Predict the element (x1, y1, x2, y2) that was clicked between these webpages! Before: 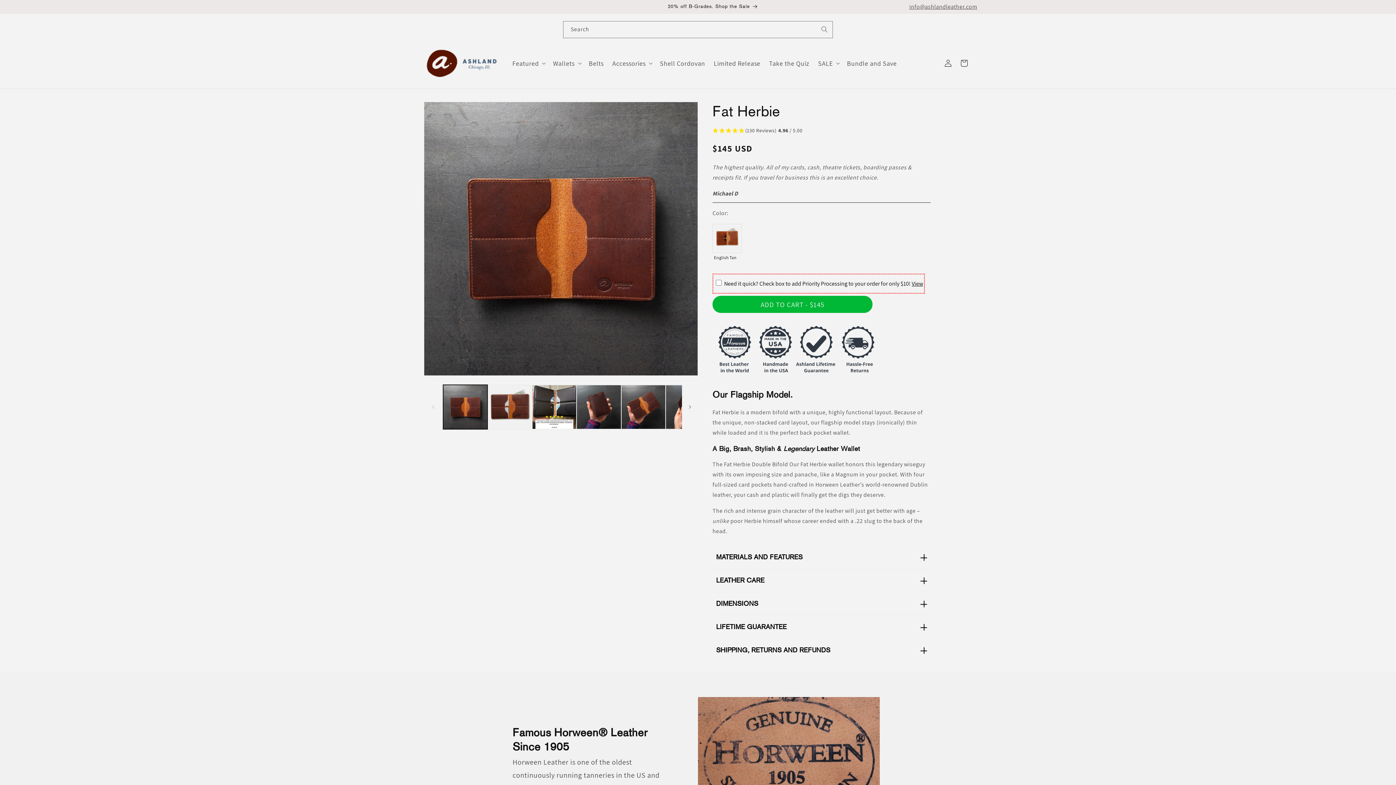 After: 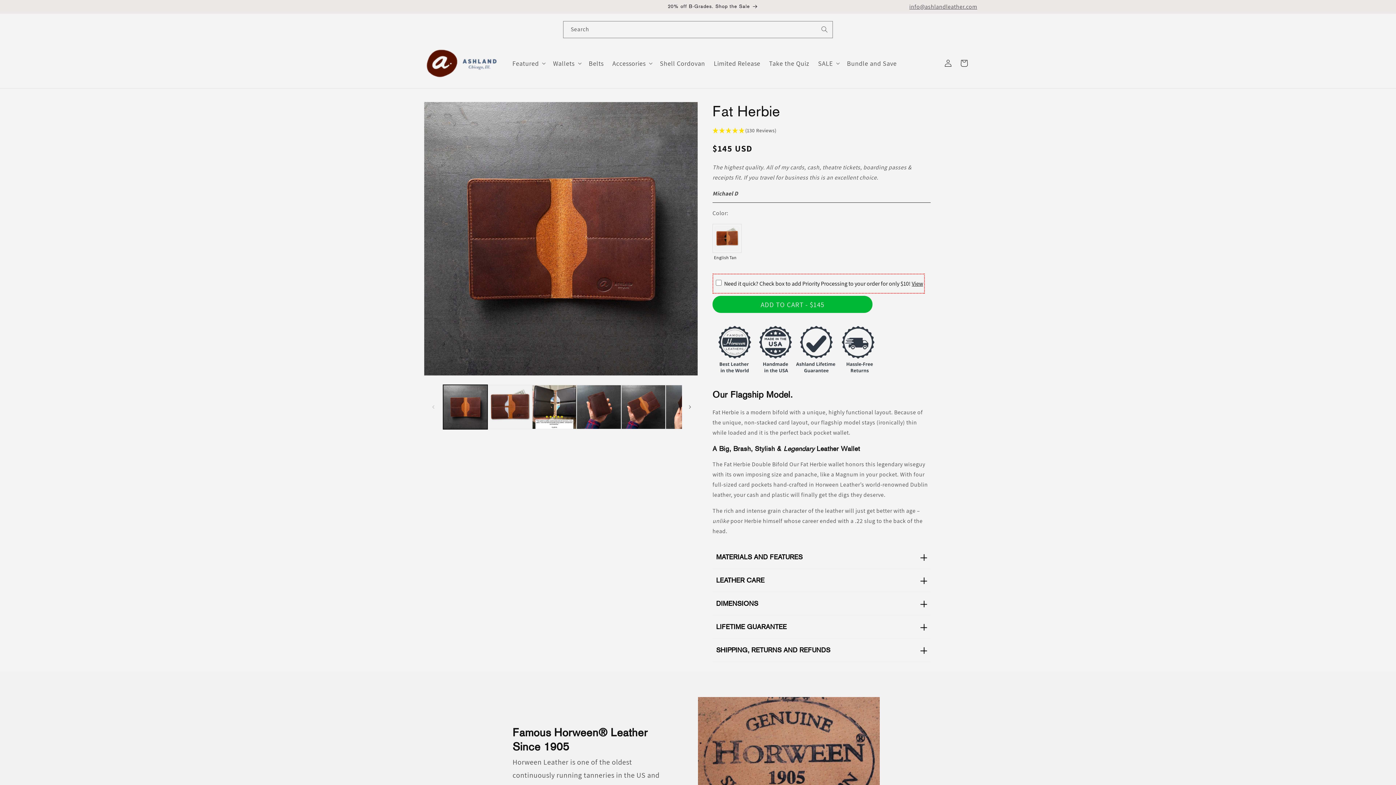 Action: bbox: (909, 2, 977, 10) label: info@ashlandleather.com